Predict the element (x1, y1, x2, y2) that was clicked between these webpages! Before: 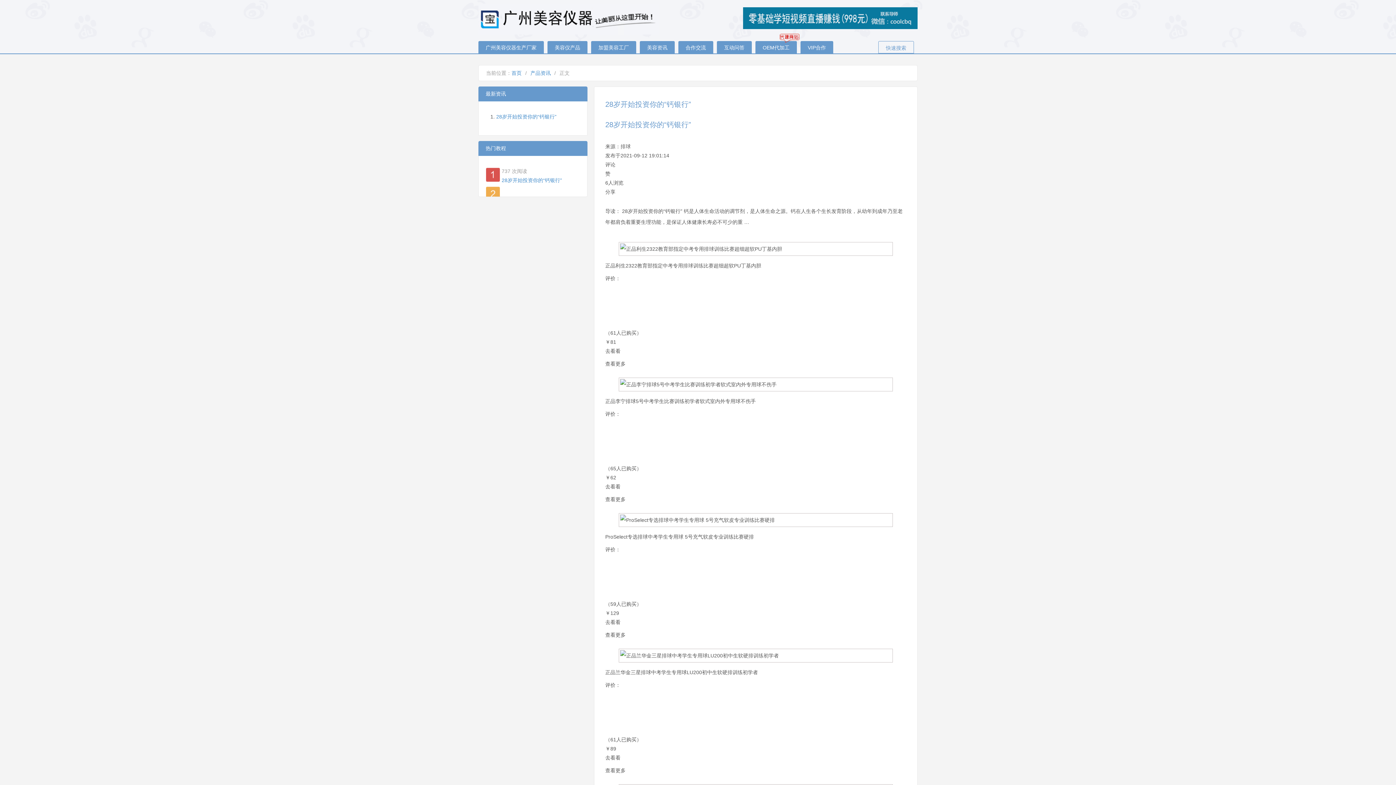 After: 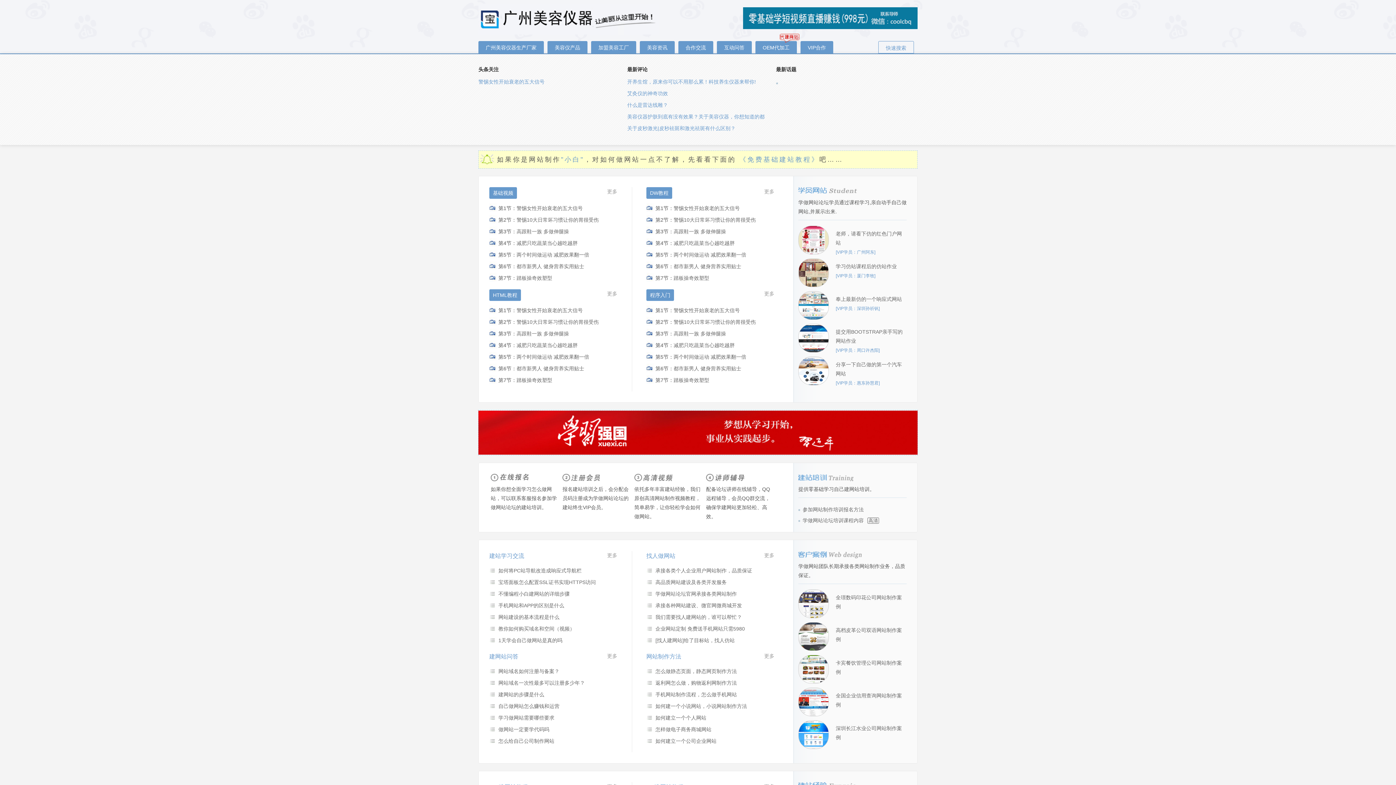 Action: bbox: (511, 70, 521, 76) label: 首页